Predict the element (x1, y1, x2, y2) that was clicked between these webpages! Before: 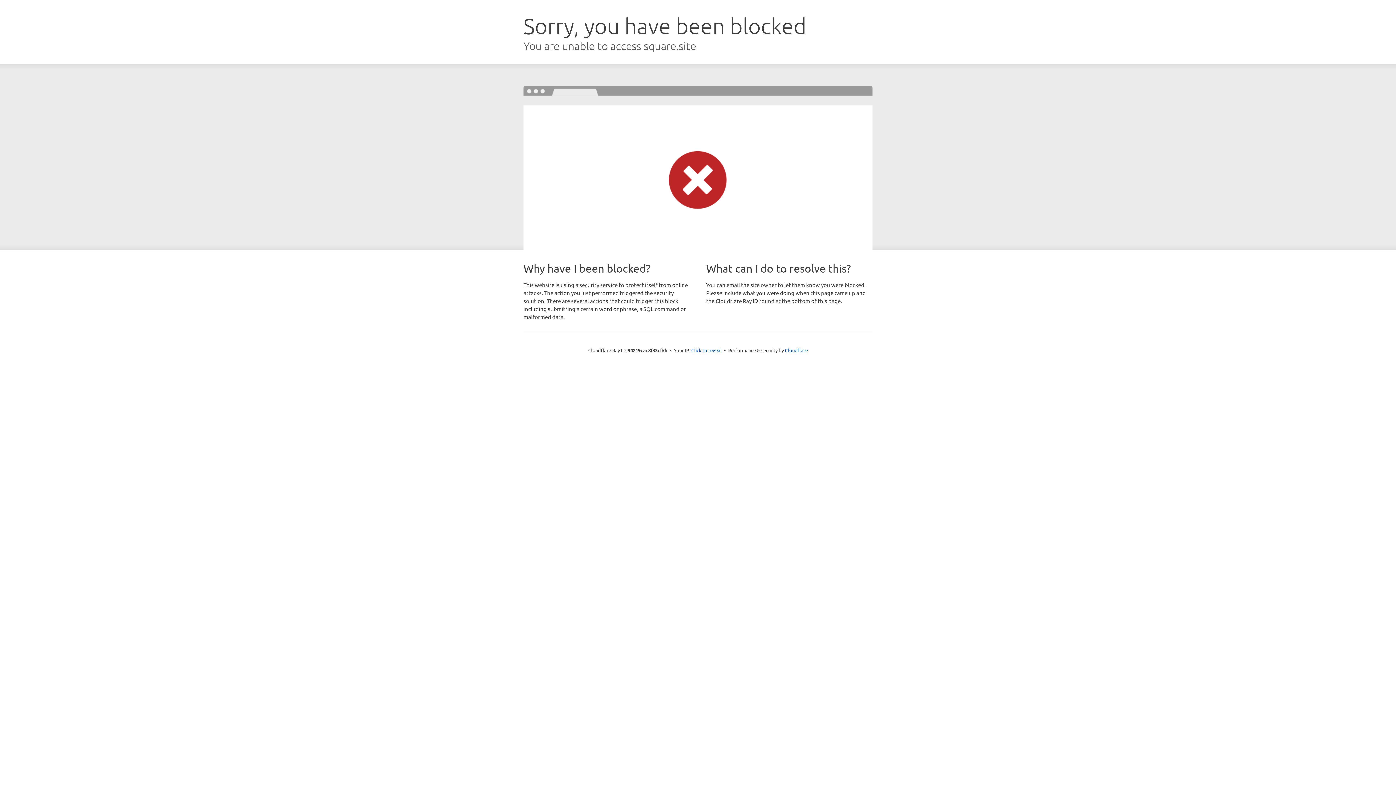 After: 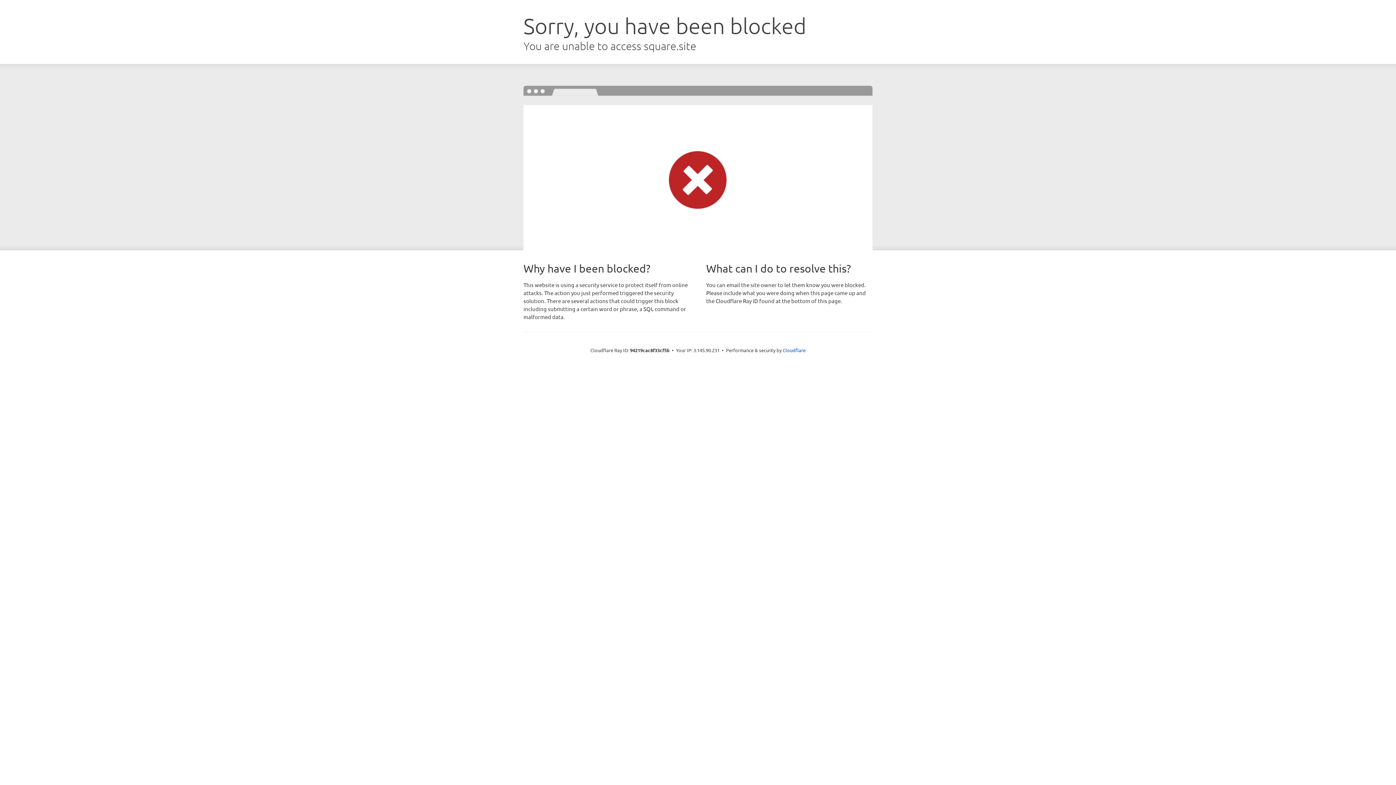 Action: bbox: (691, 346, 722, 353) label: Click to reveal